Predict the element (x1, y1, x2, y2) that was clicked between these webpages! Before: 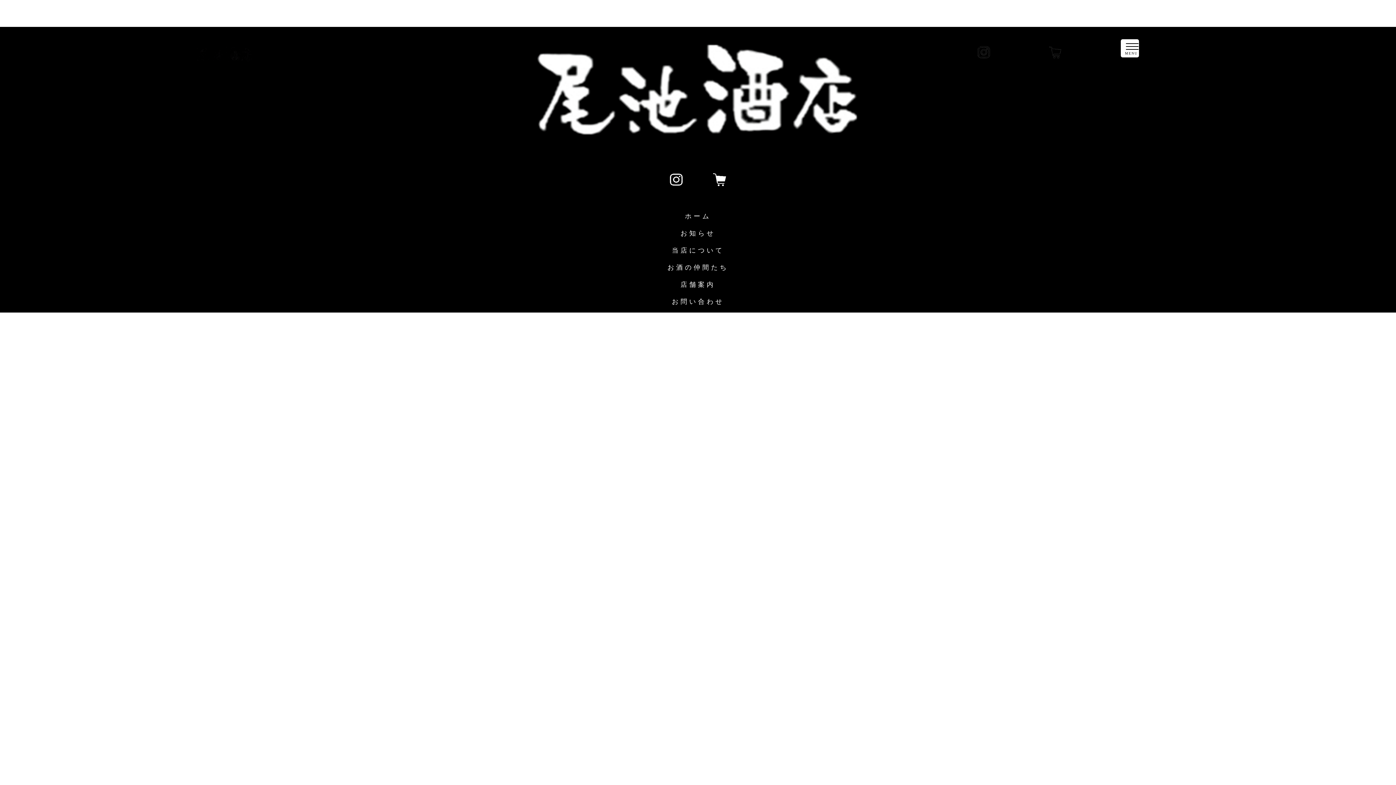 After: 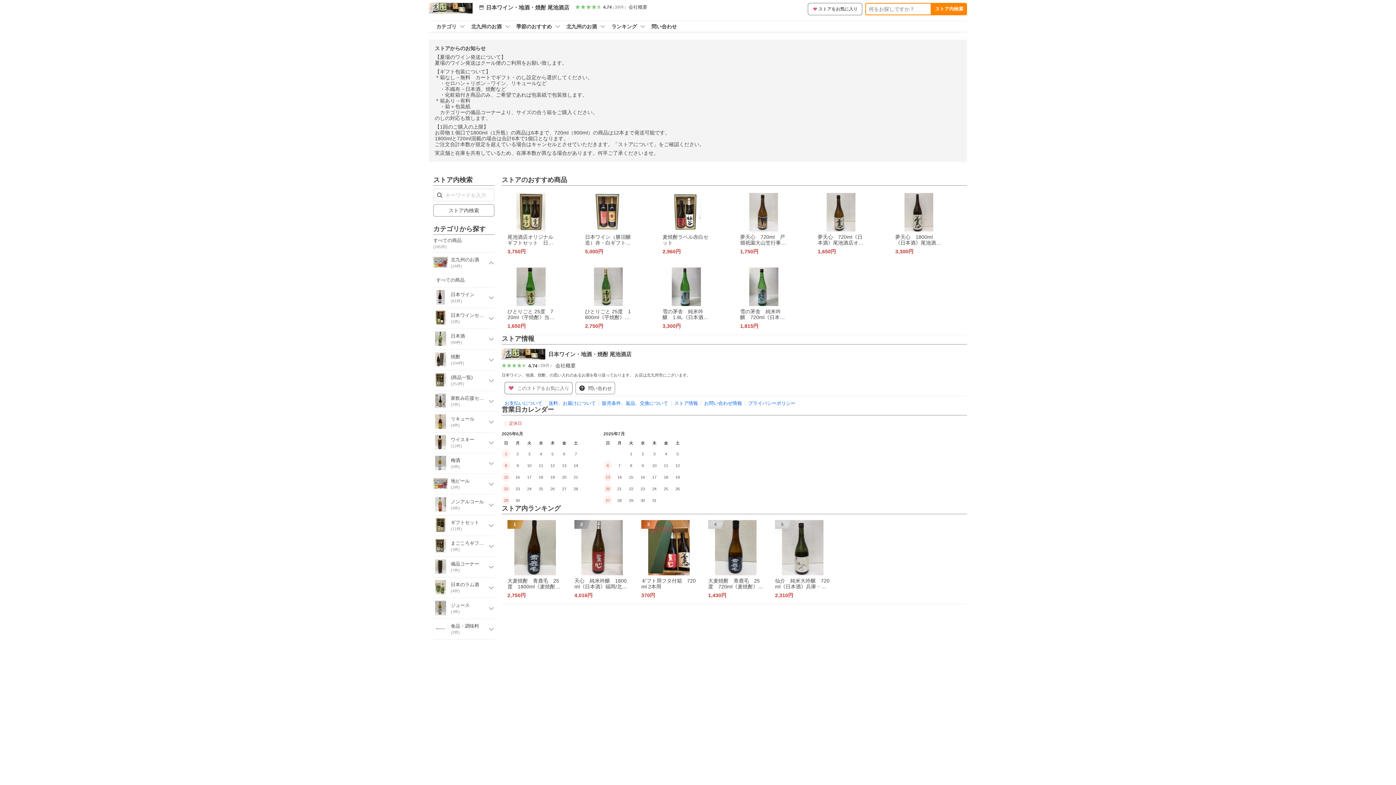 Action: bbox: (712, 181, 727, 187)